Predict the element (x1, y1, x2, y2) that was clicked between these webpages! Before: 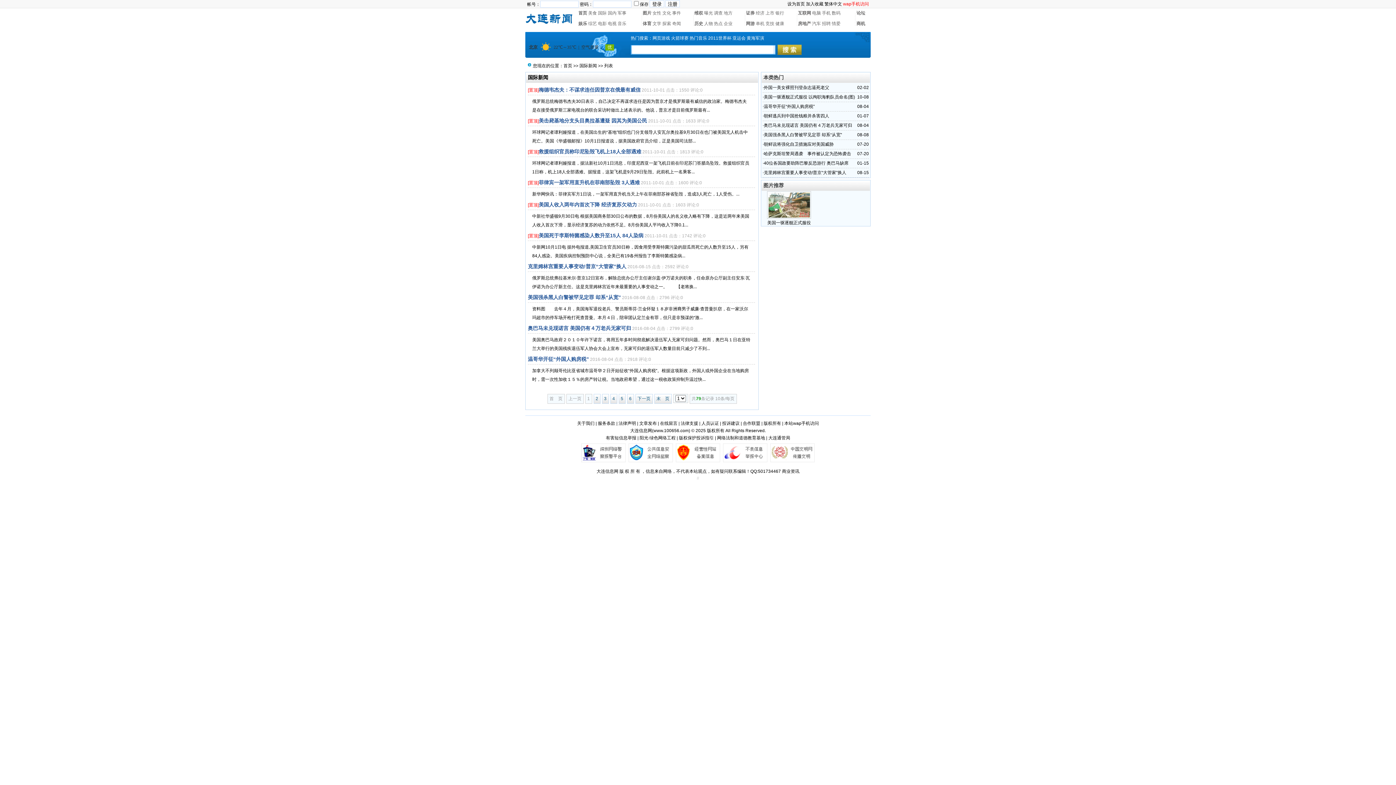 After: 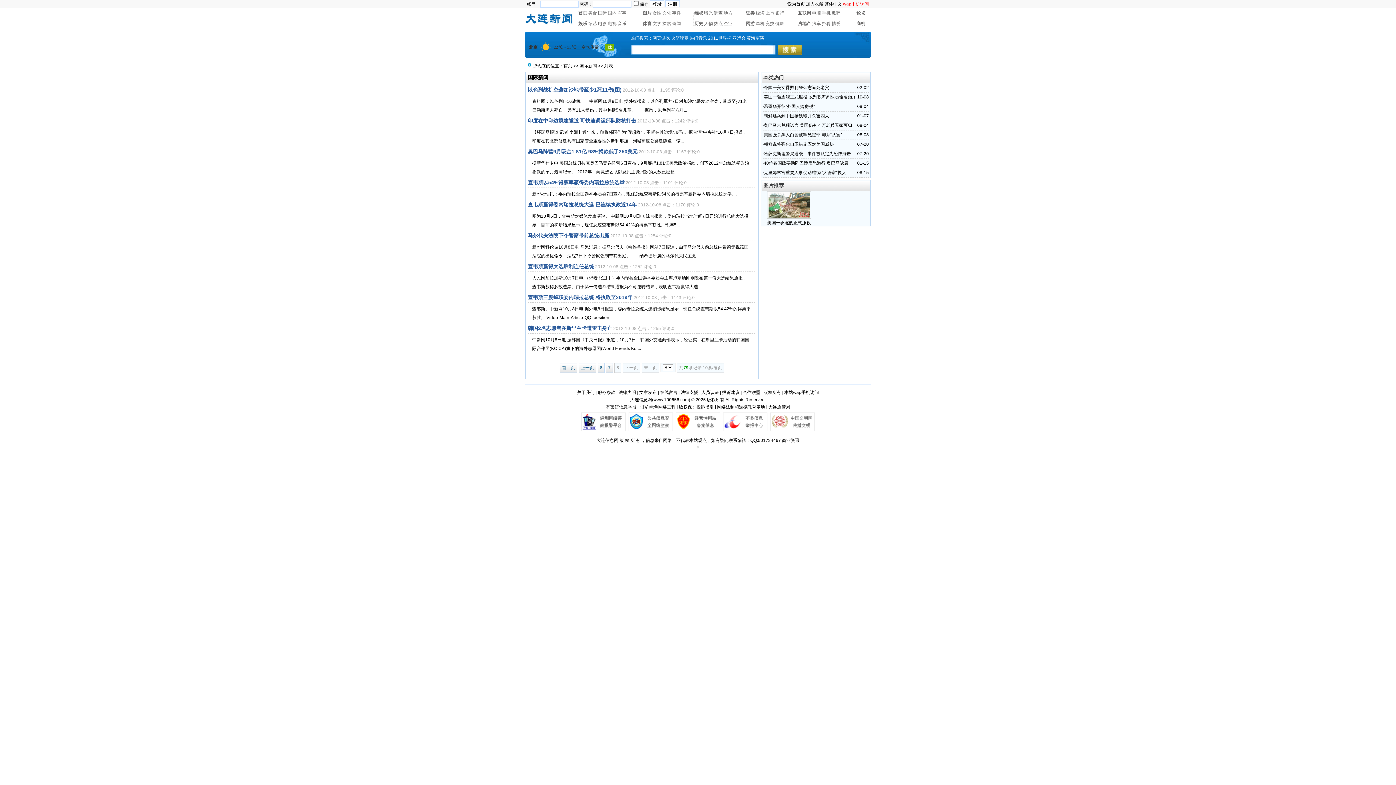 Action: bbox: (654, 394, 671, 404) label: 末　页